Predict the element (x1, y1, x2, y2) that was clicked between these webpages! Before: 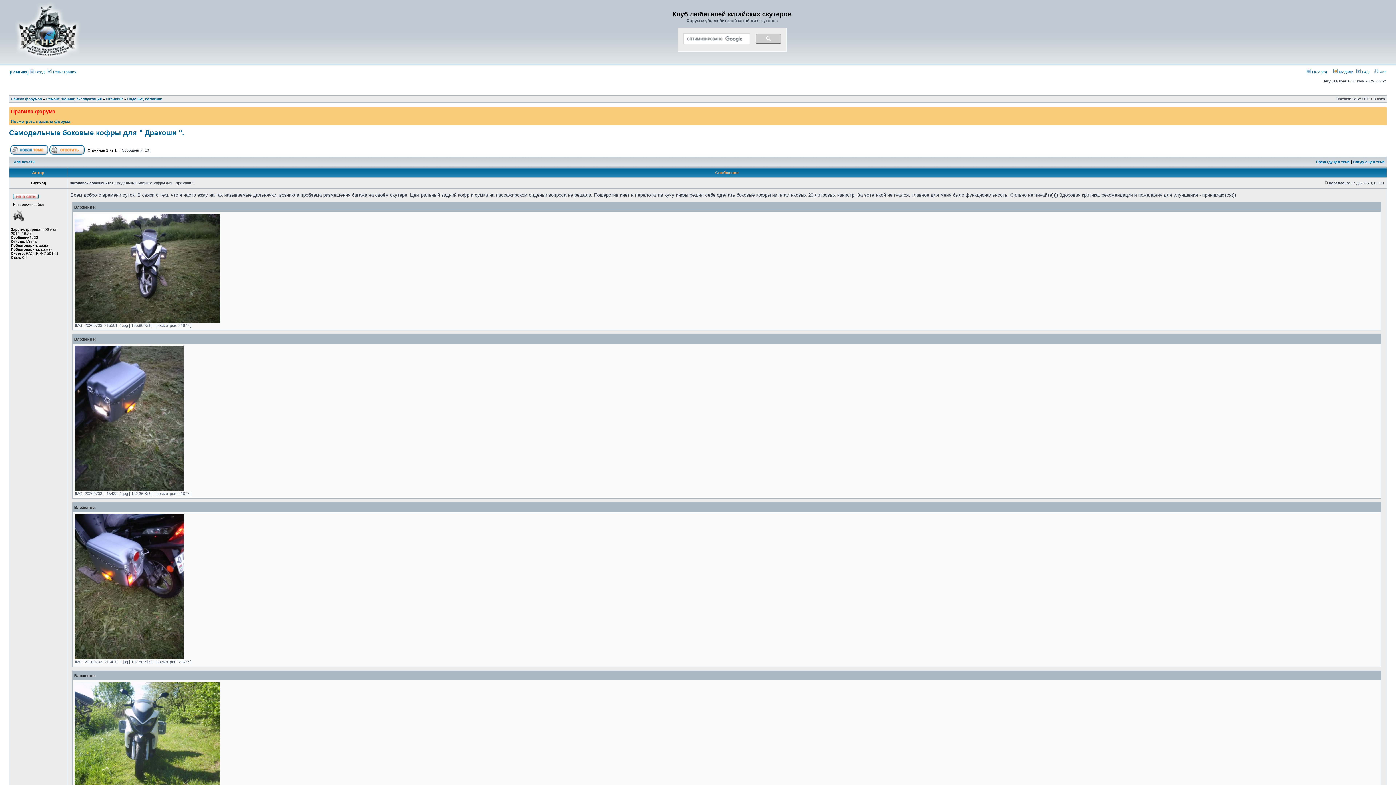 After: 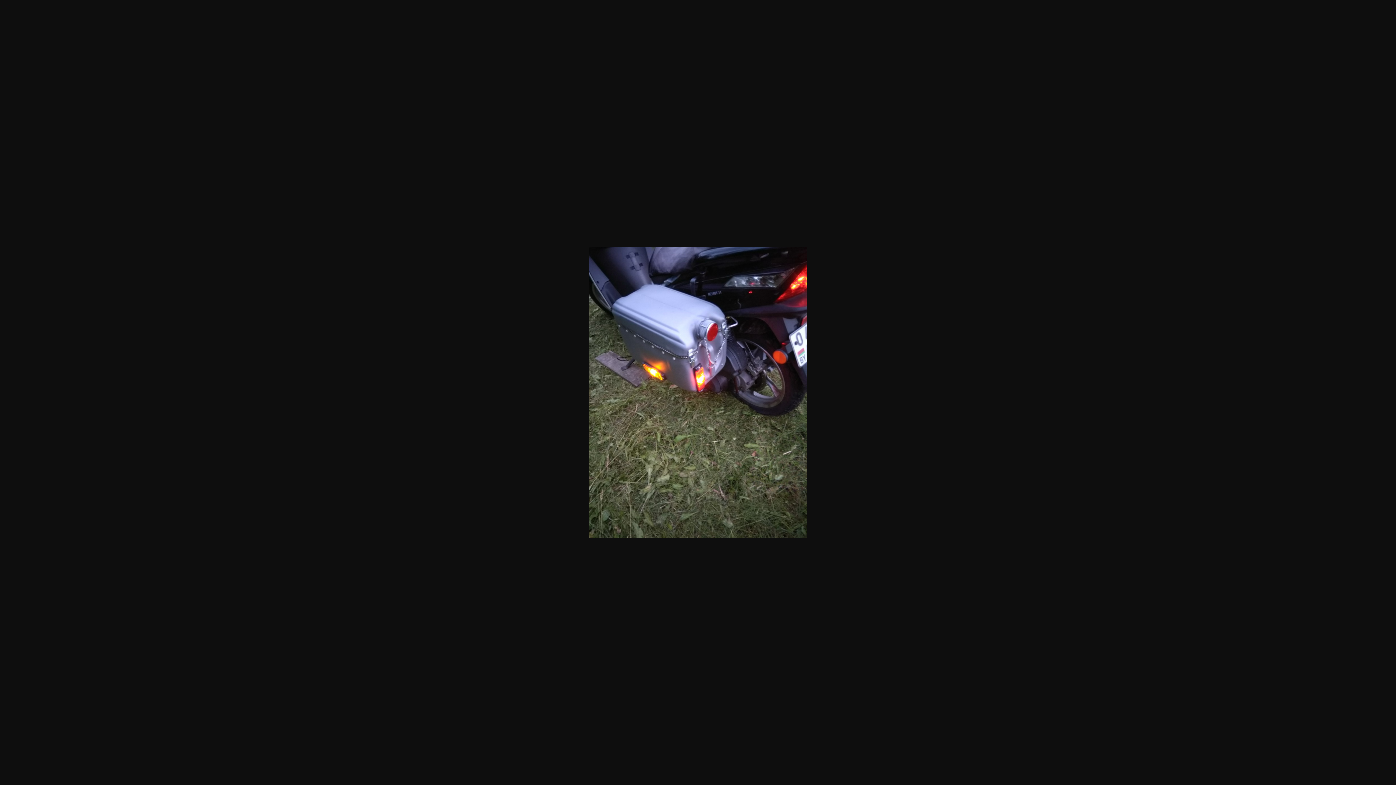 Action: bbox: (74, 656, 183, 660)